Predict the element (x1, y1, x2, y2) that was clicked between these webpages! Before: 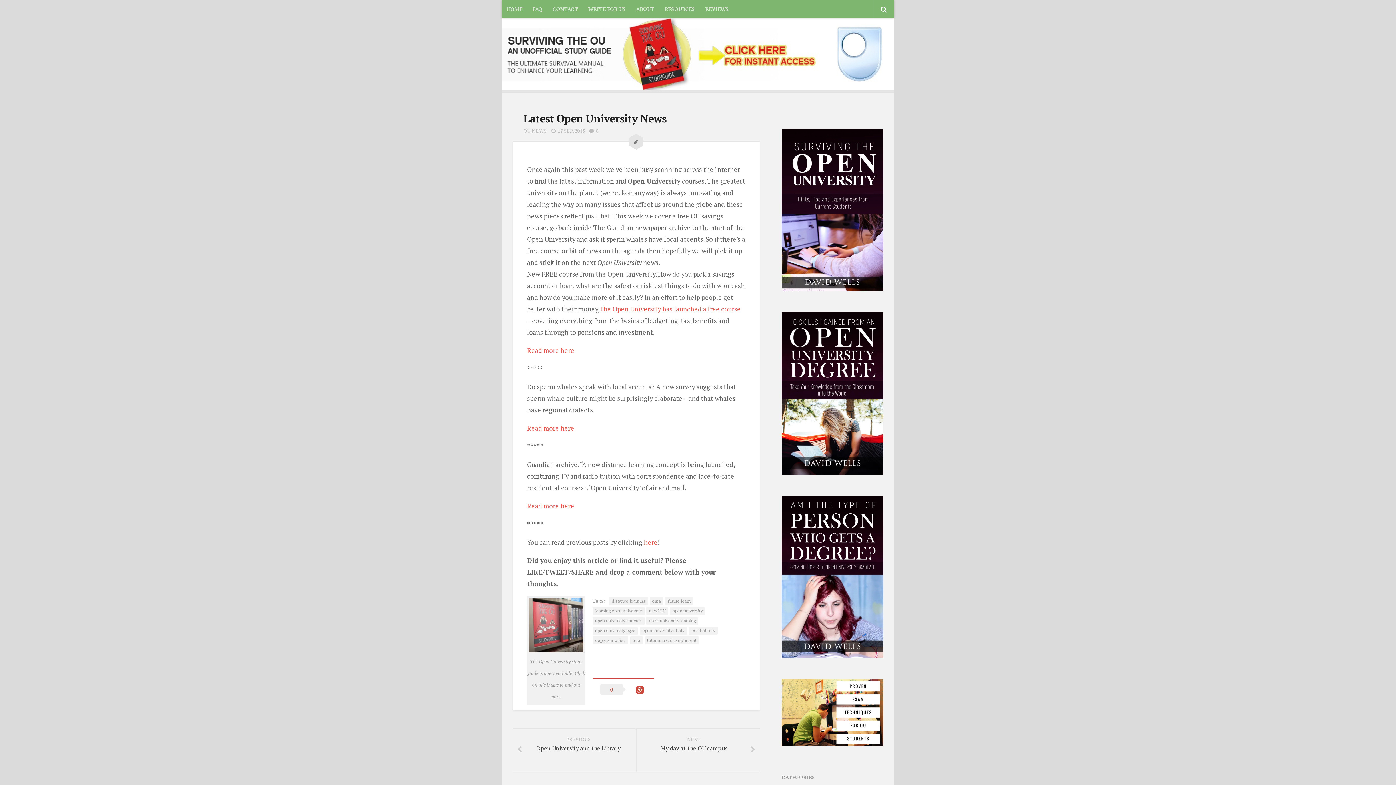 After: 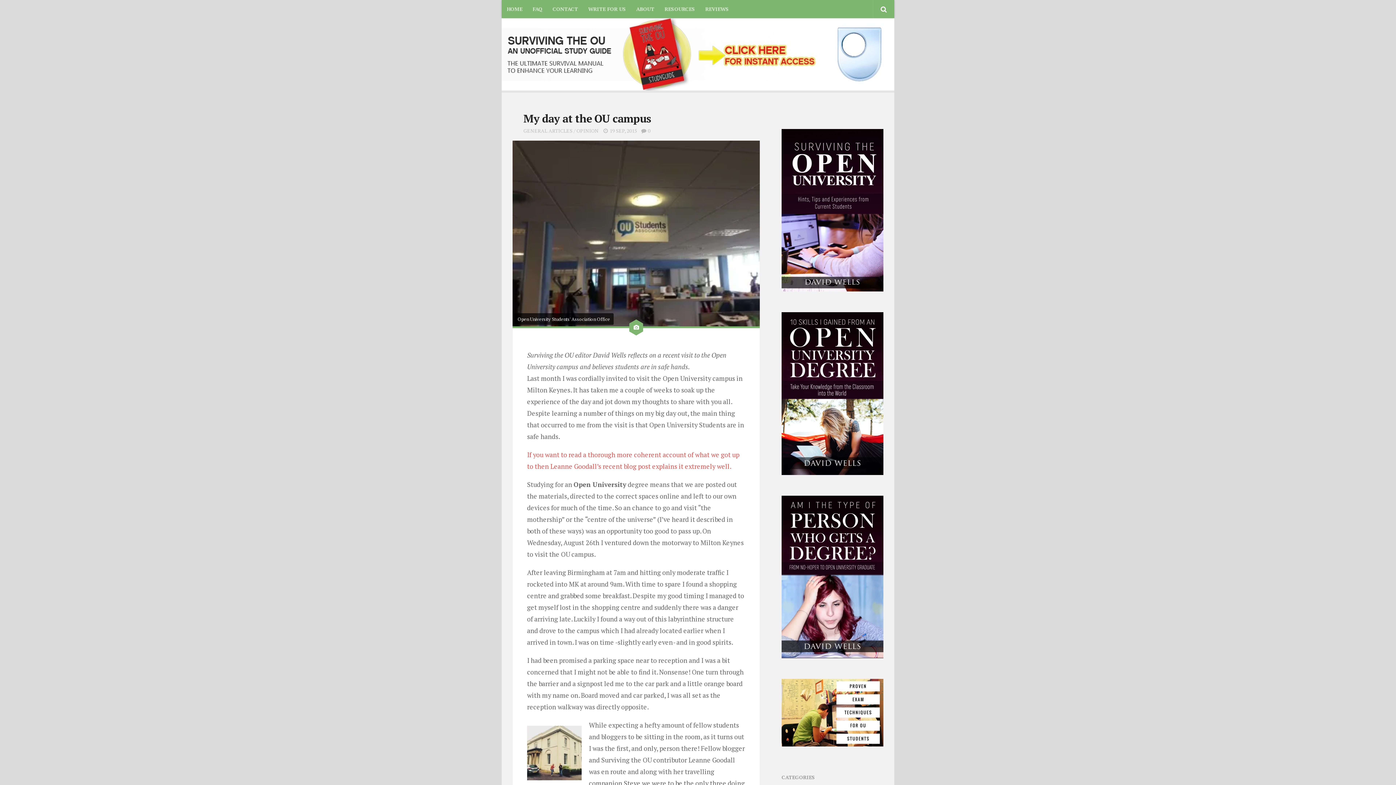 Action: bbox: (636, 729, 760, 771) label: NEXT
My day at the OU campus